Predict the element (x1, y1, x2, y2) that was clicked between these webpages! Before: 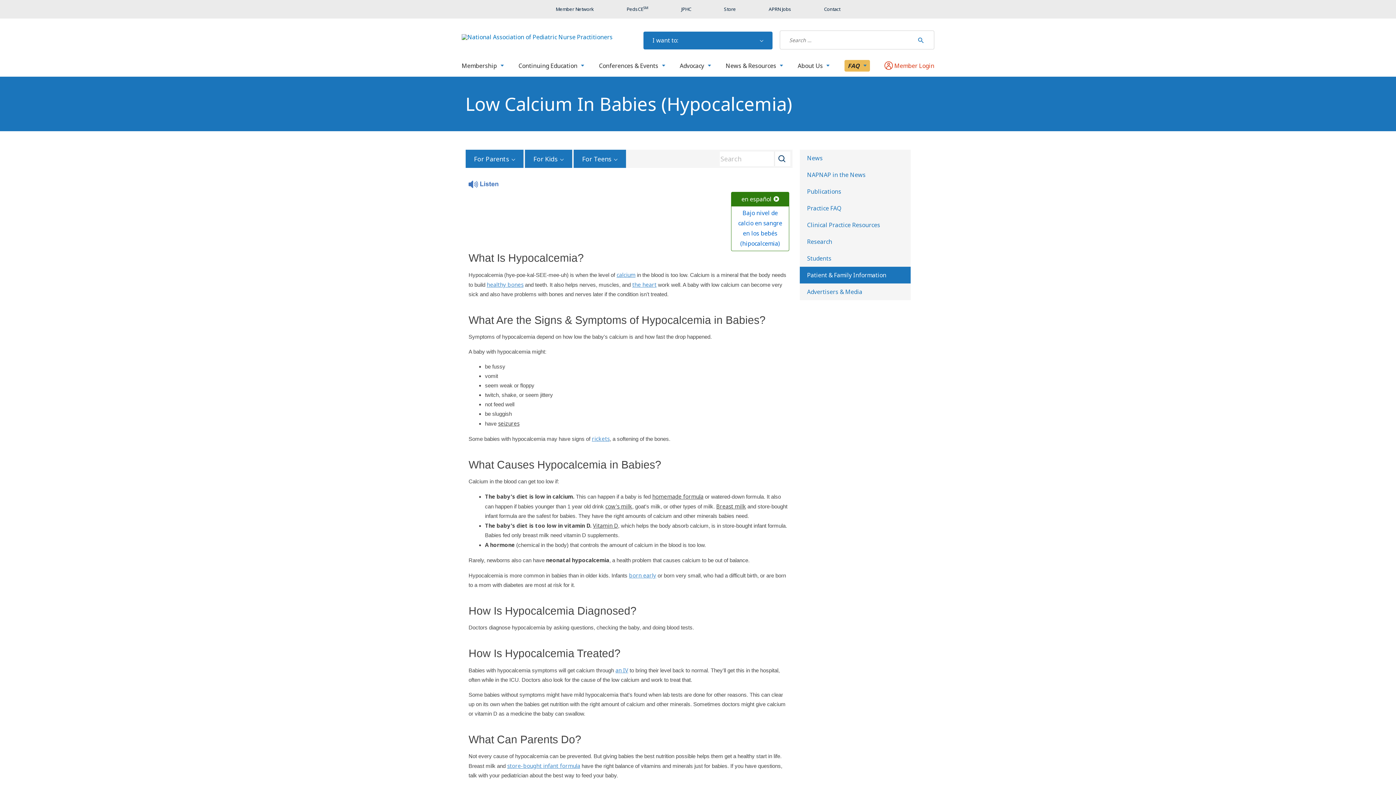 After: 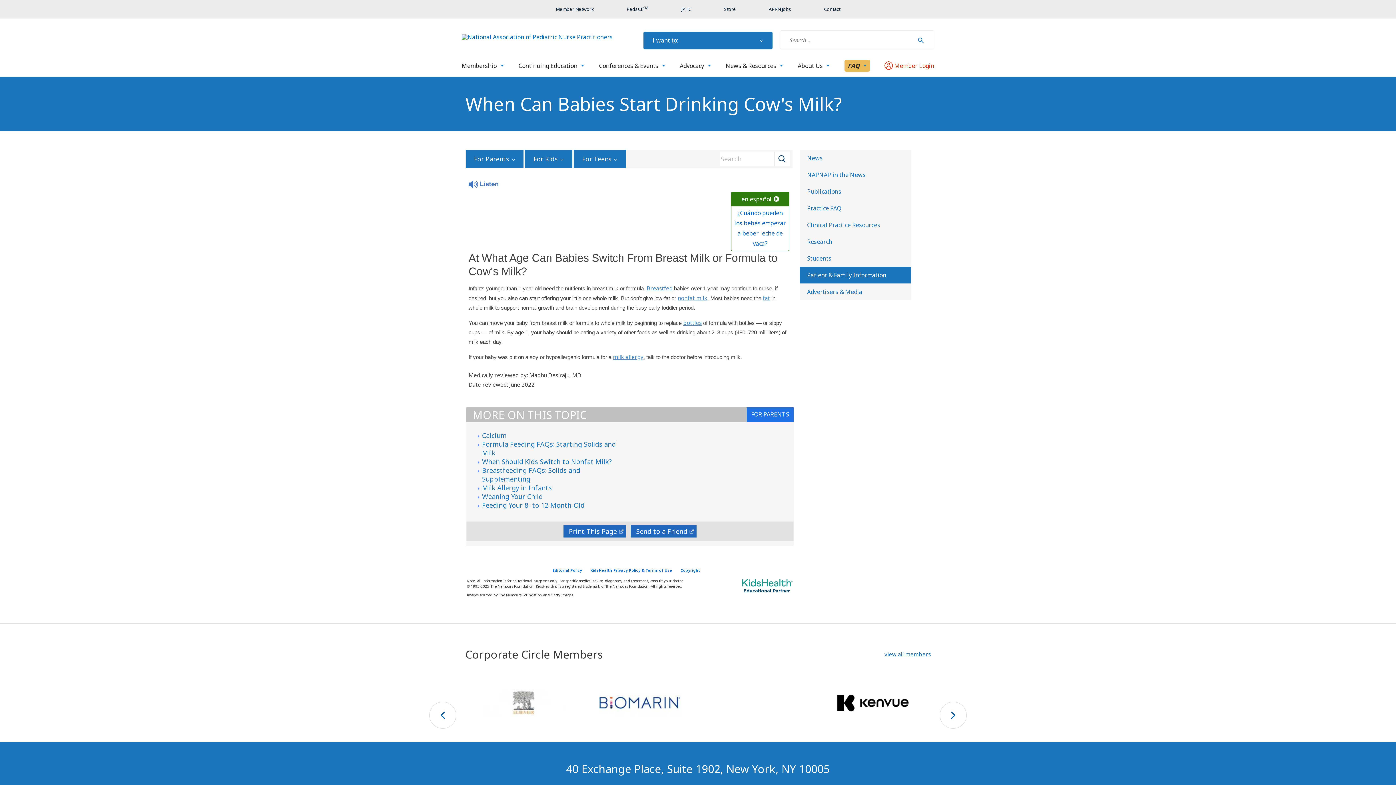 Action: label: cow's milk bbox: (605, 502, 632, 510)